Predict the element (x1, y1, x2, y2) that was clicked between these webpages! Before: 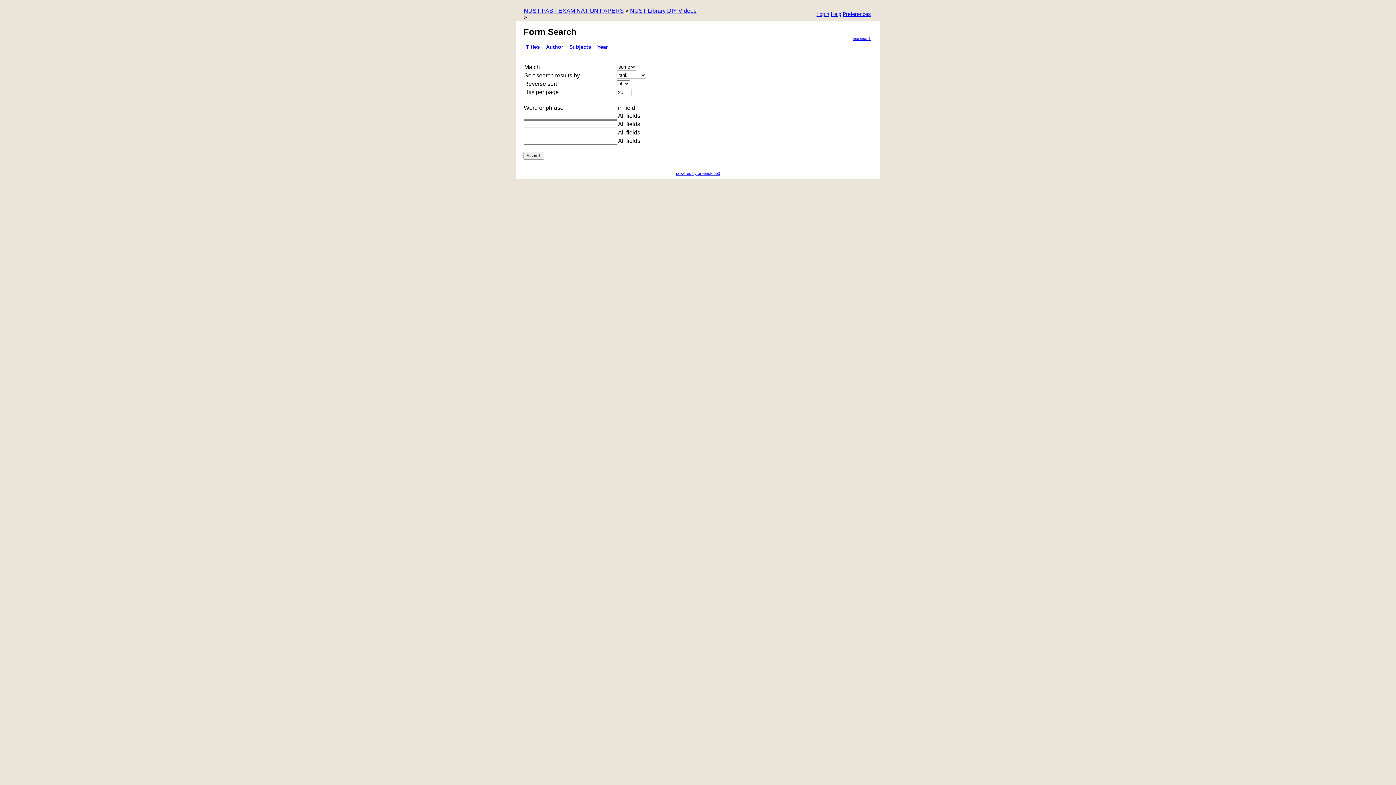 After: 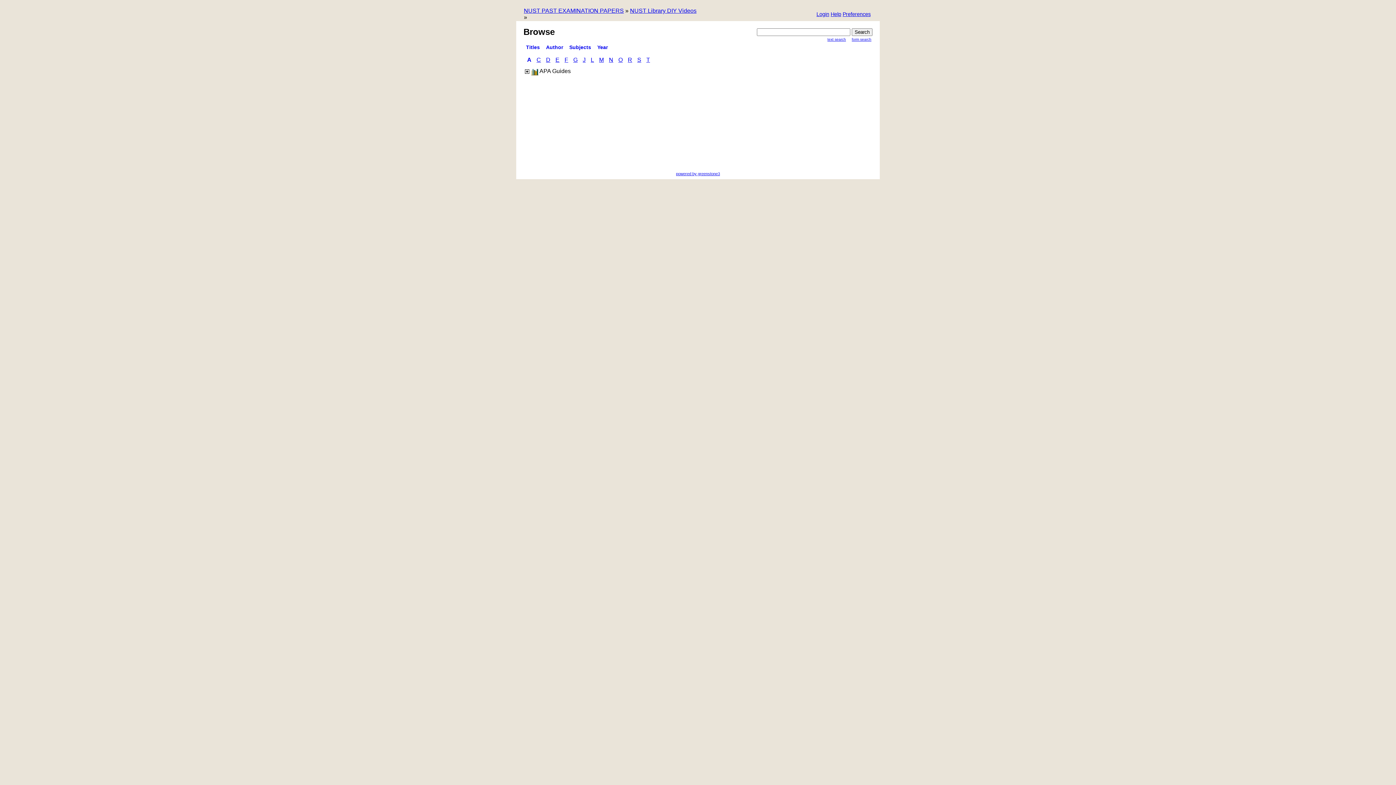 Action: label: Subjects bbox: (569, 44, 591, 49)